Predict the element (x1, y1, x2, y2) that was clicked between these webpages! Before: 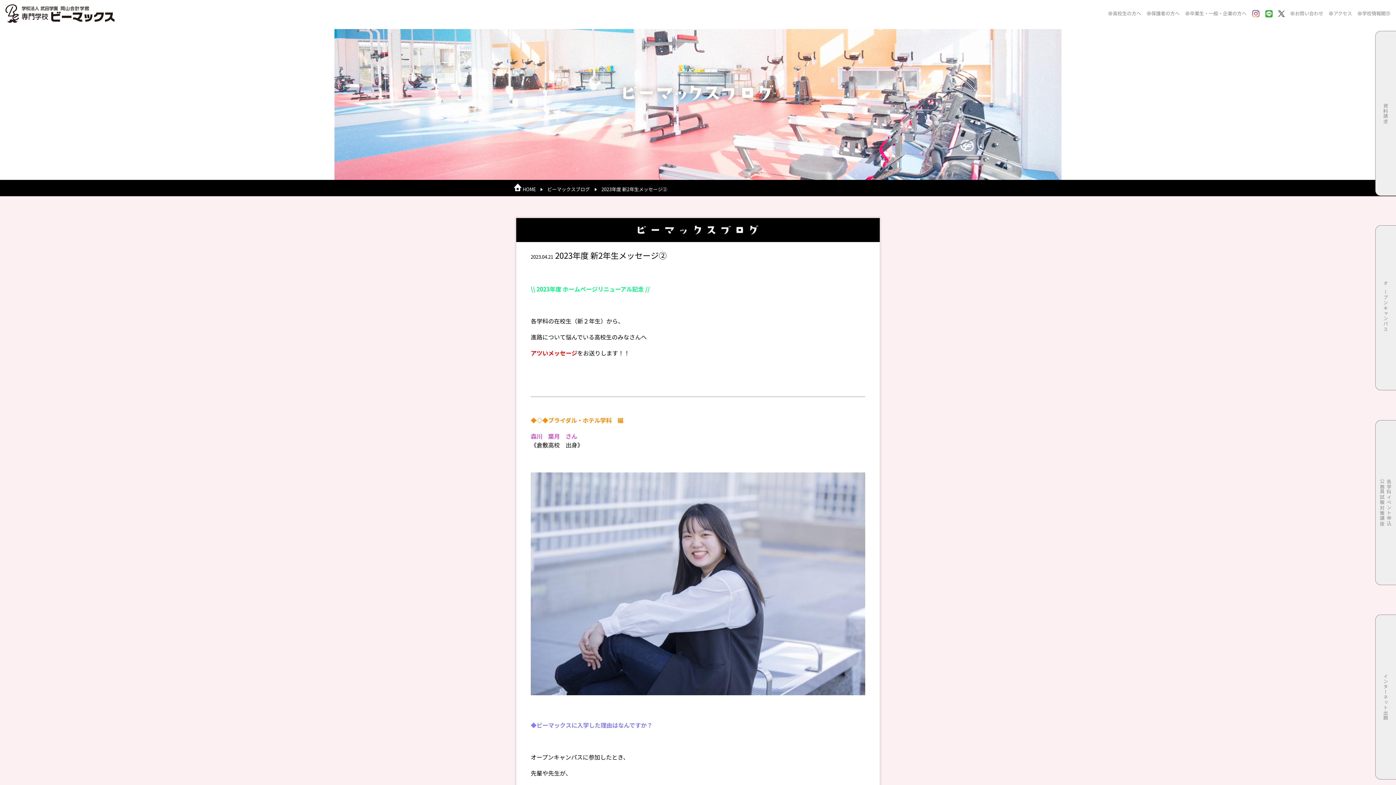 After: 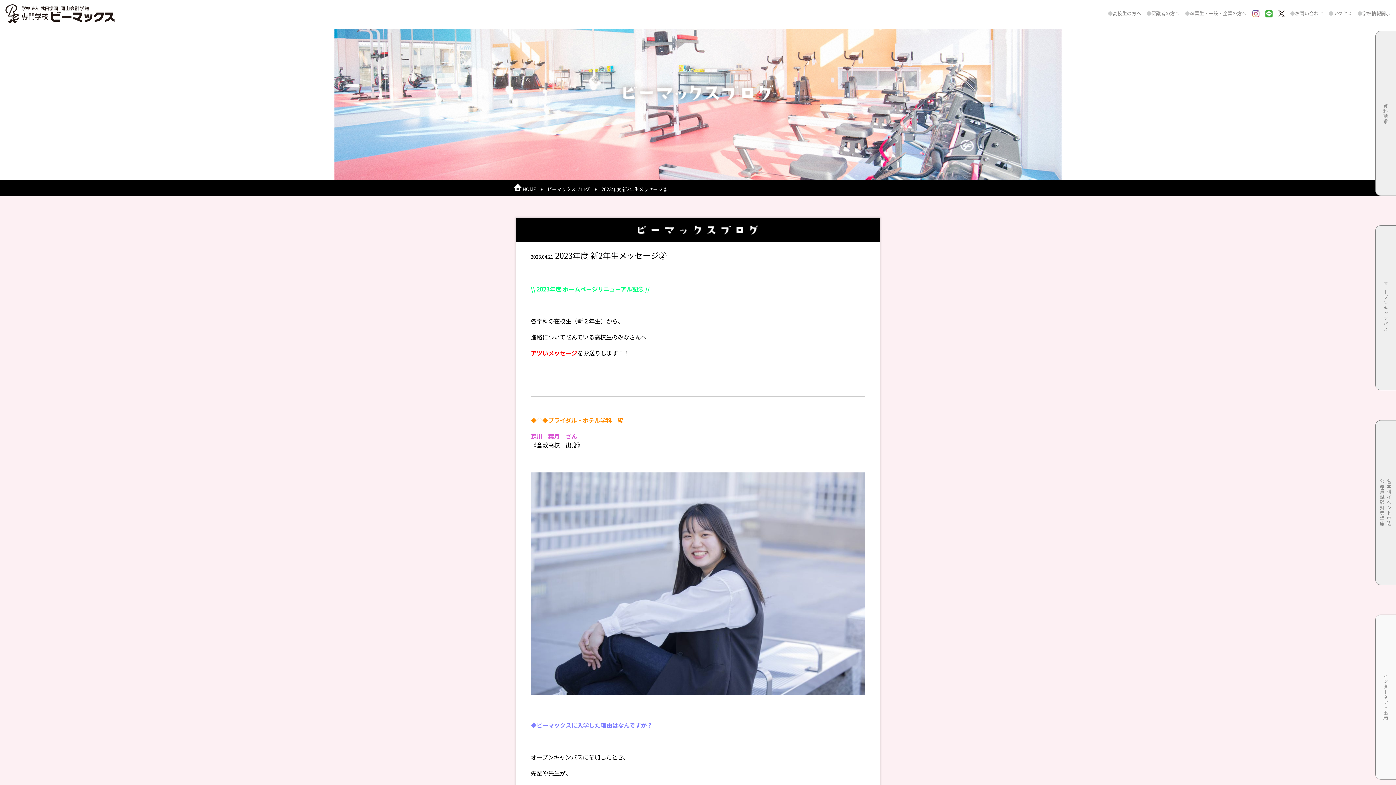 Action: label: インターネット出願 bbox: (1375, 615, 1396, 780)